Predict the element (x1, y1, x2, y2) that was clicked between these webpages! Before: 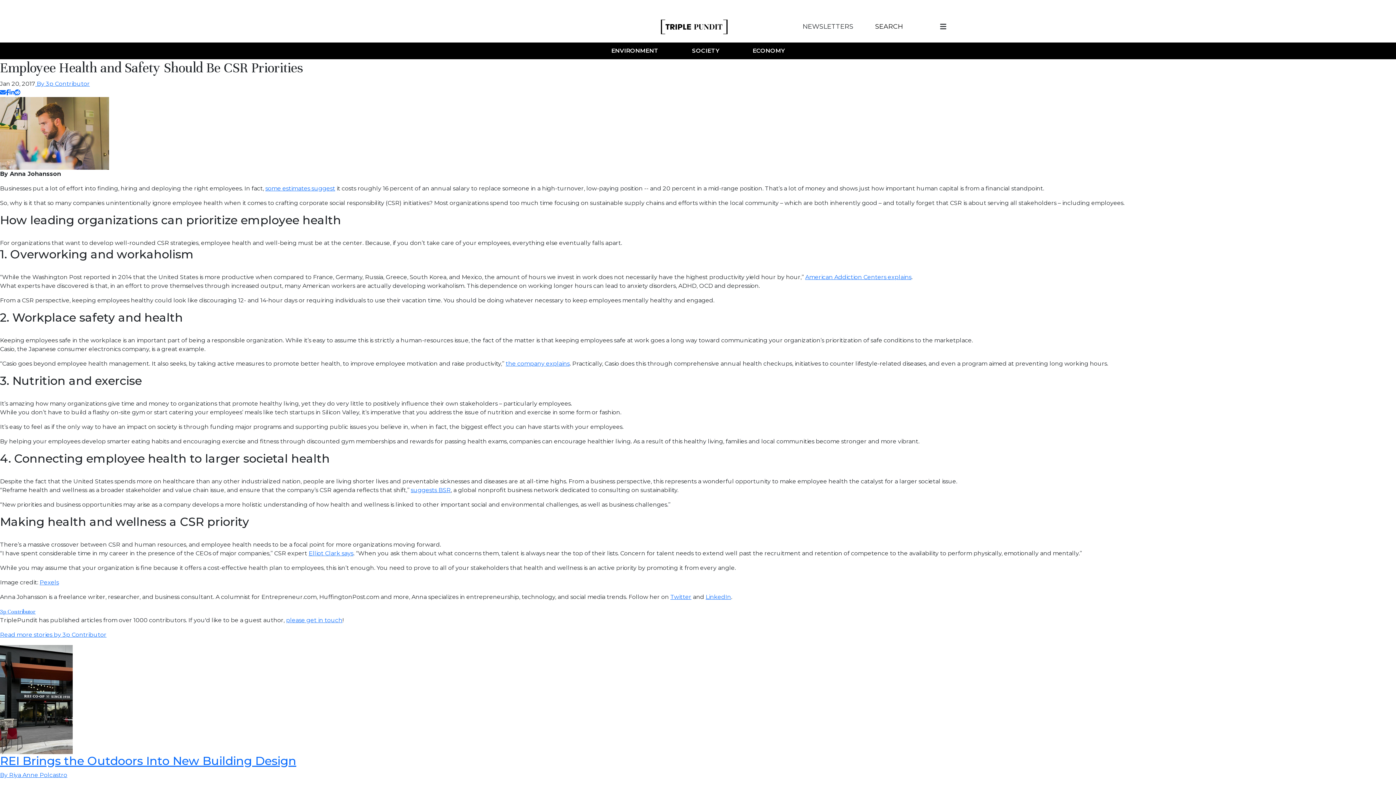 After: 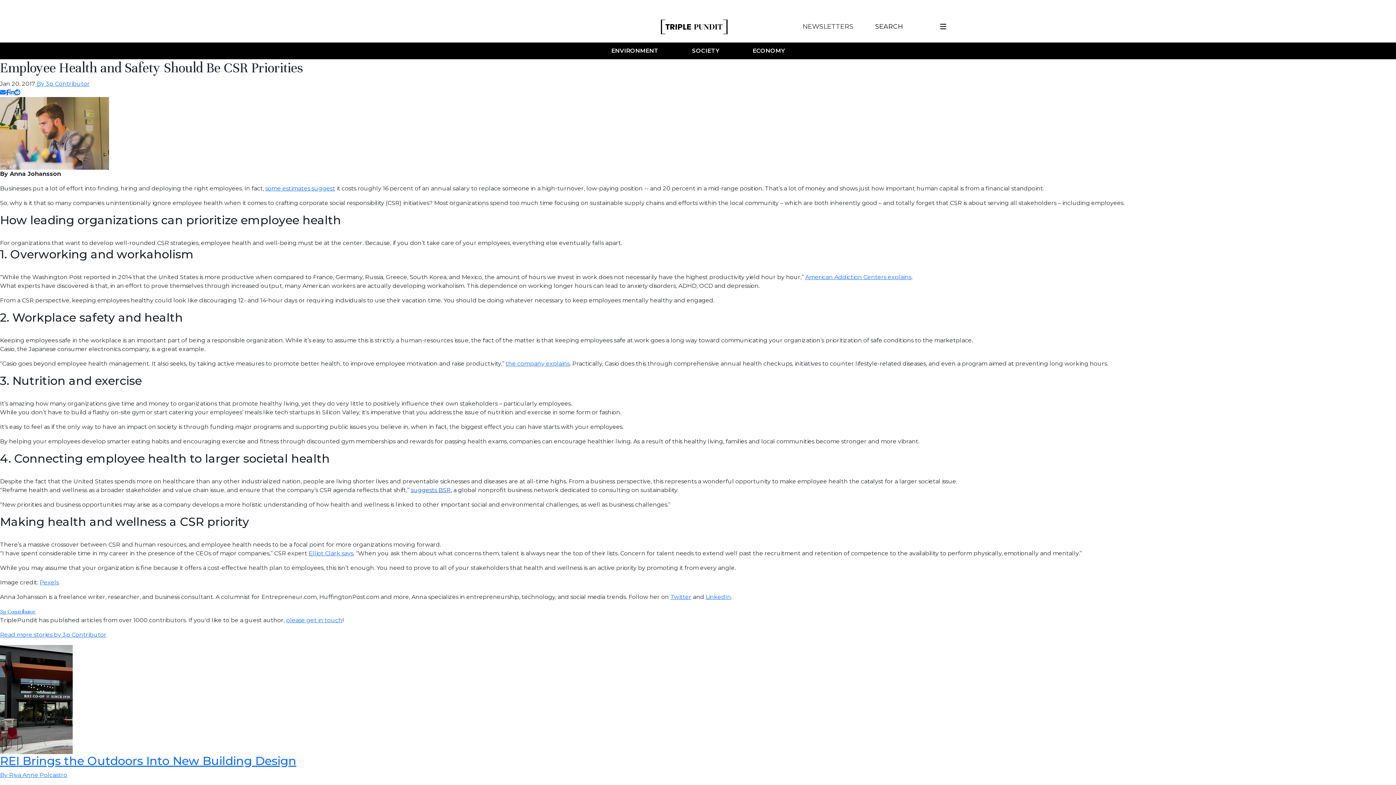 Action: bbox: (410, 486, 450, 493) label: suggests BSR